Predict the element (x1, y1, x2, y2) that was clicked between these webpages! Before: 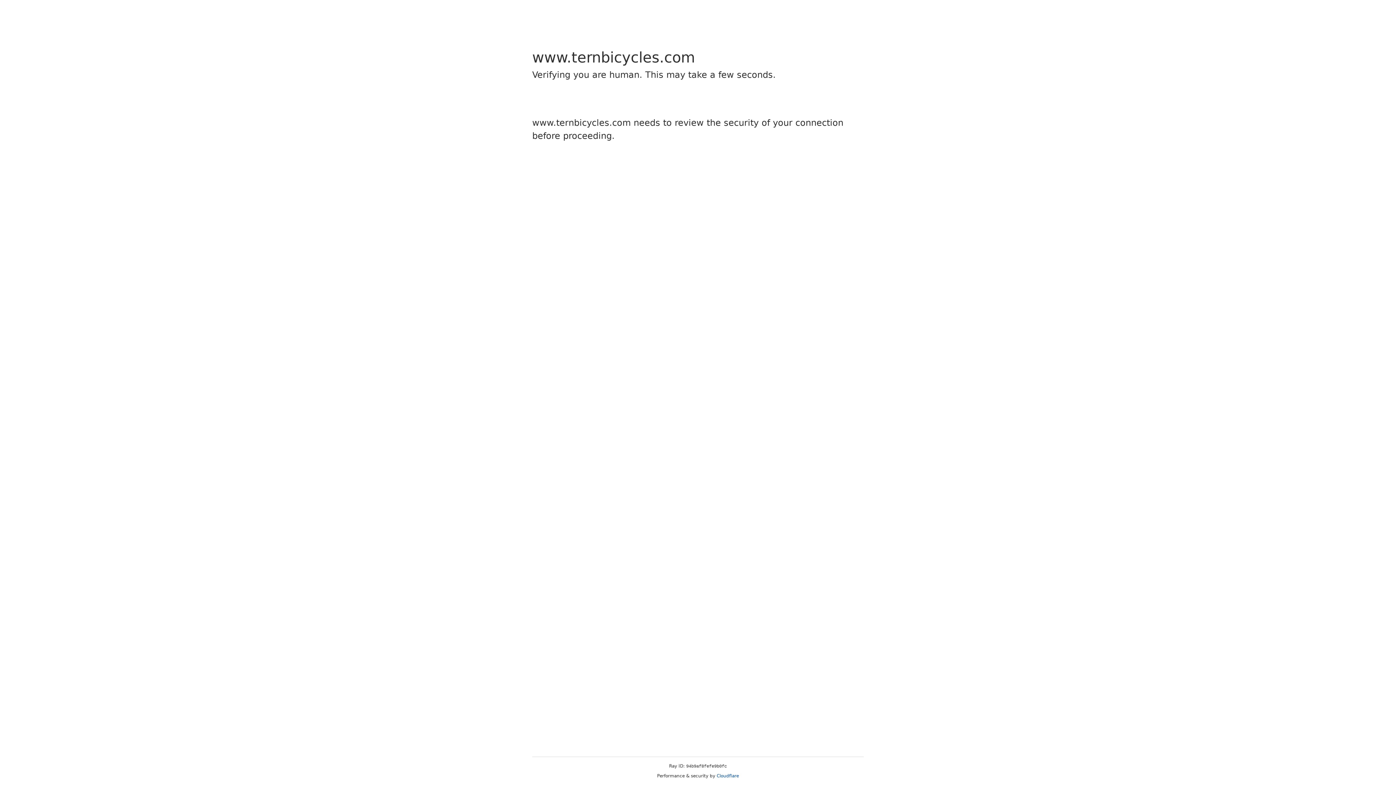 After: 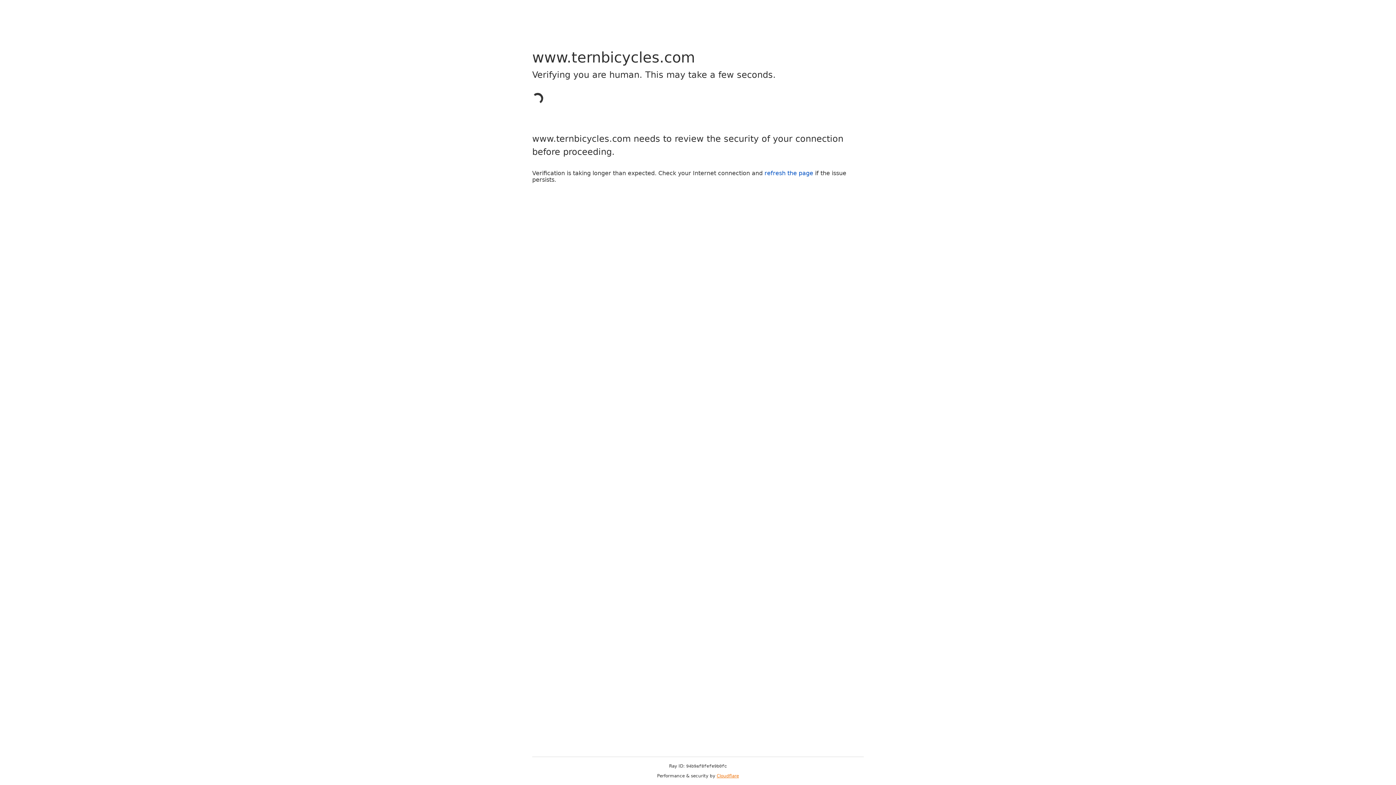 Action: label: Cloudflare bbox: (716, 773, 739, 778)